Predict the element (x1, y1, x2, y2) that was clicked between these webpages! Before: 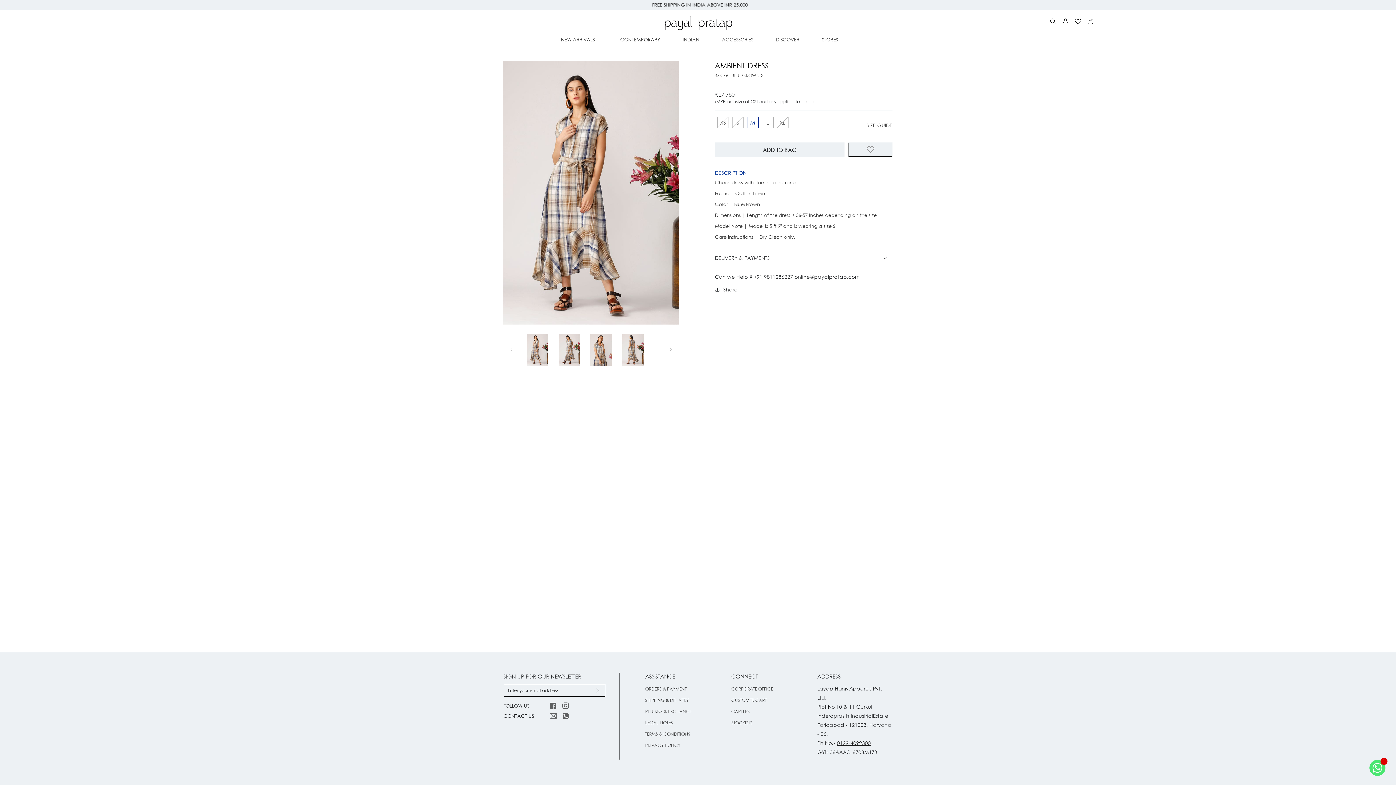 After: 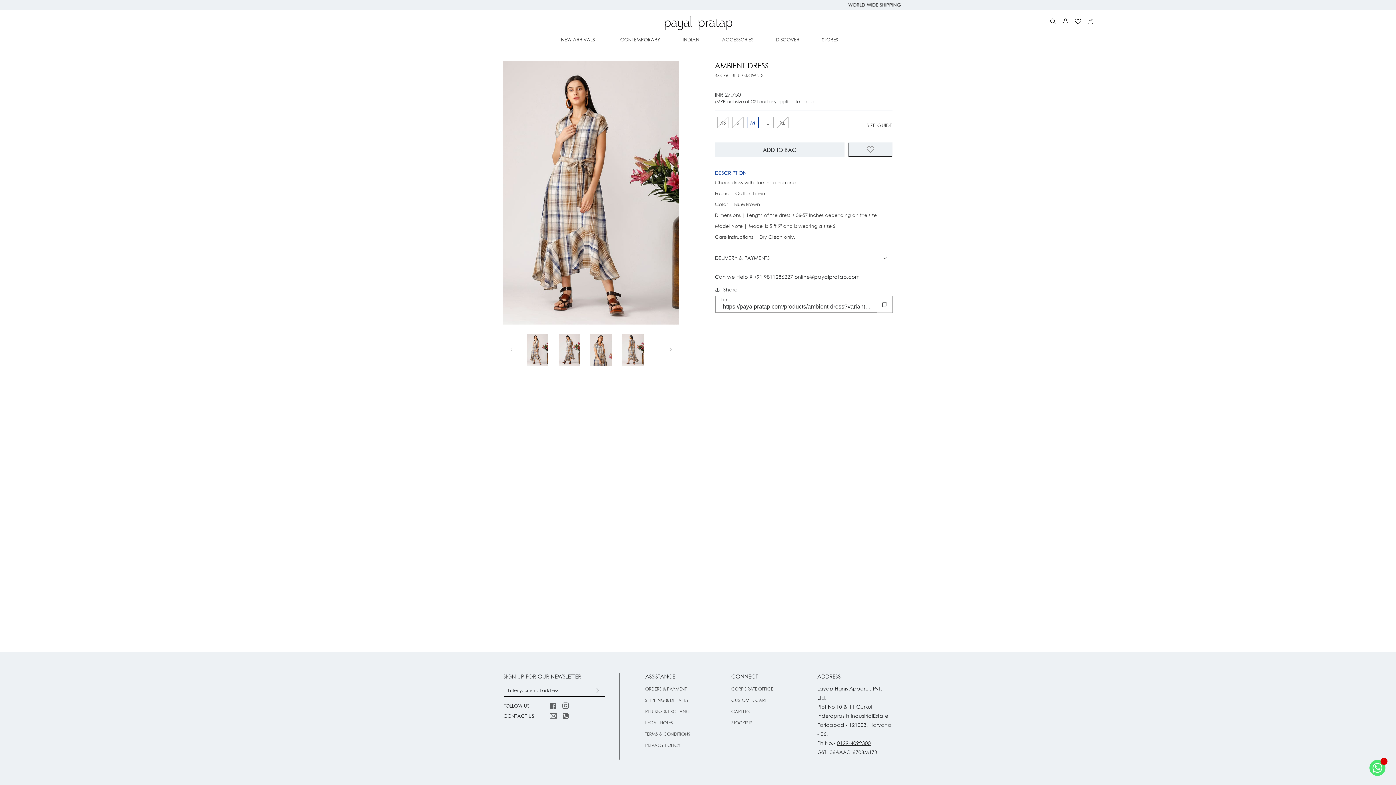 Action: bbox: (715, 285, 737, 294) label: Share